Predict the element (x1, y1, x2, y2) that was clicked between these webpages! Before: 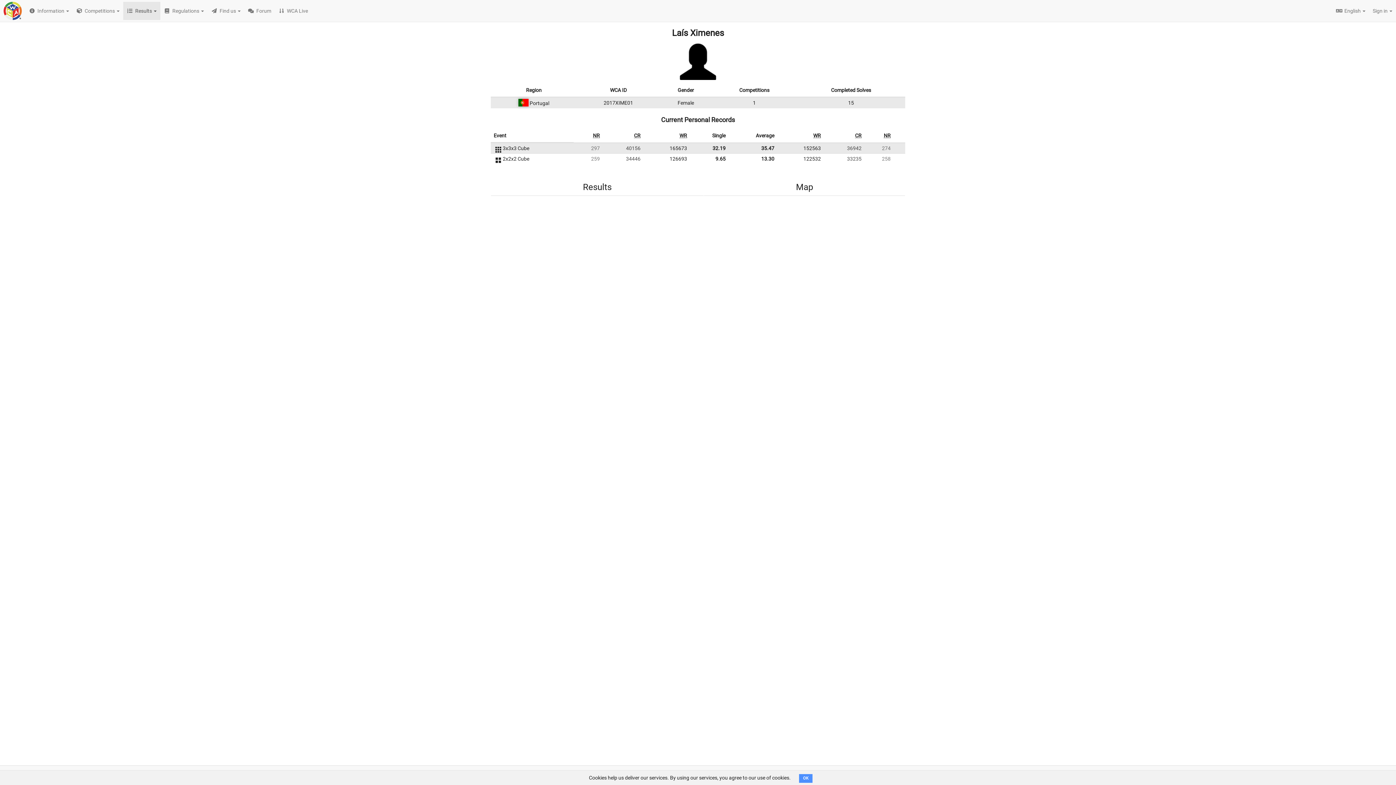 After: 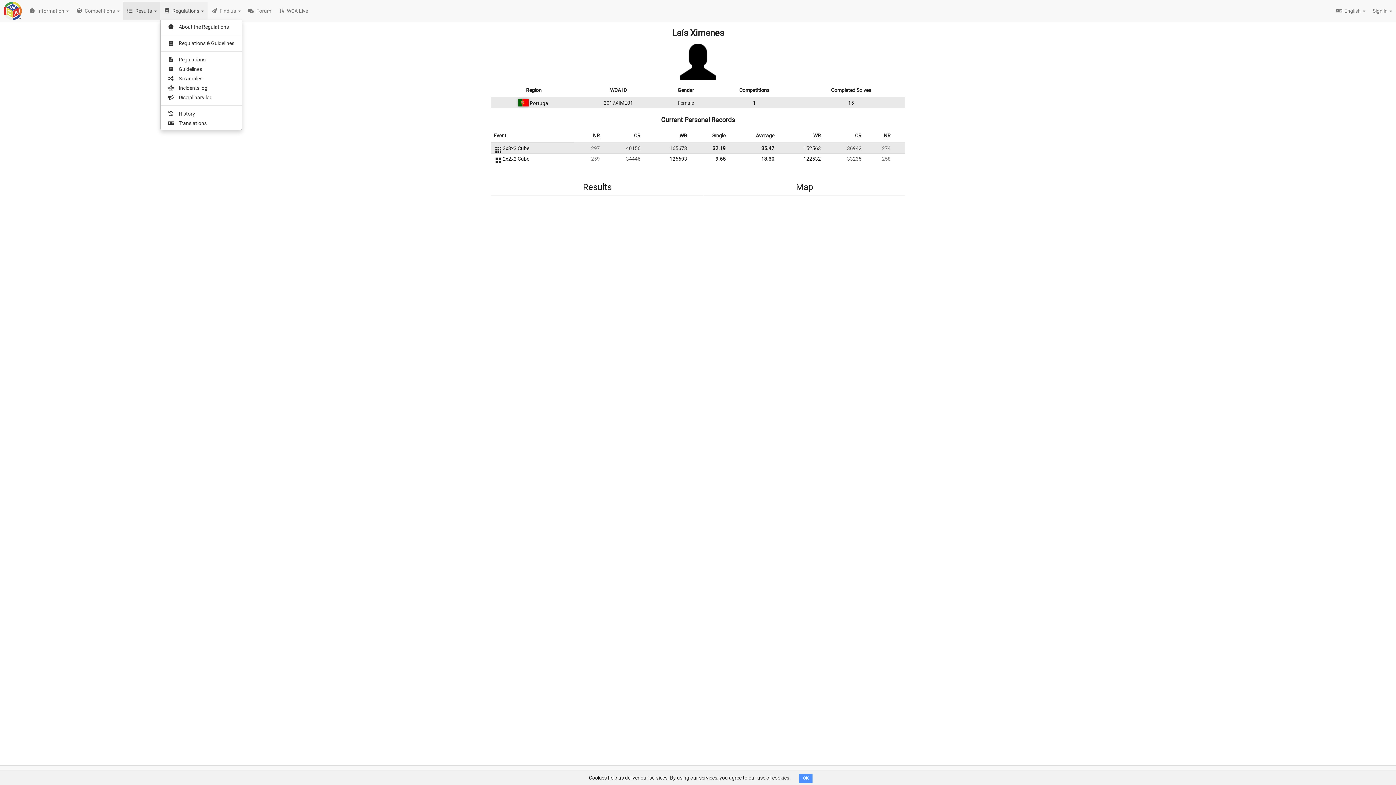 Action: label:  Regulations  bbox: (160, 1, 207, 20)